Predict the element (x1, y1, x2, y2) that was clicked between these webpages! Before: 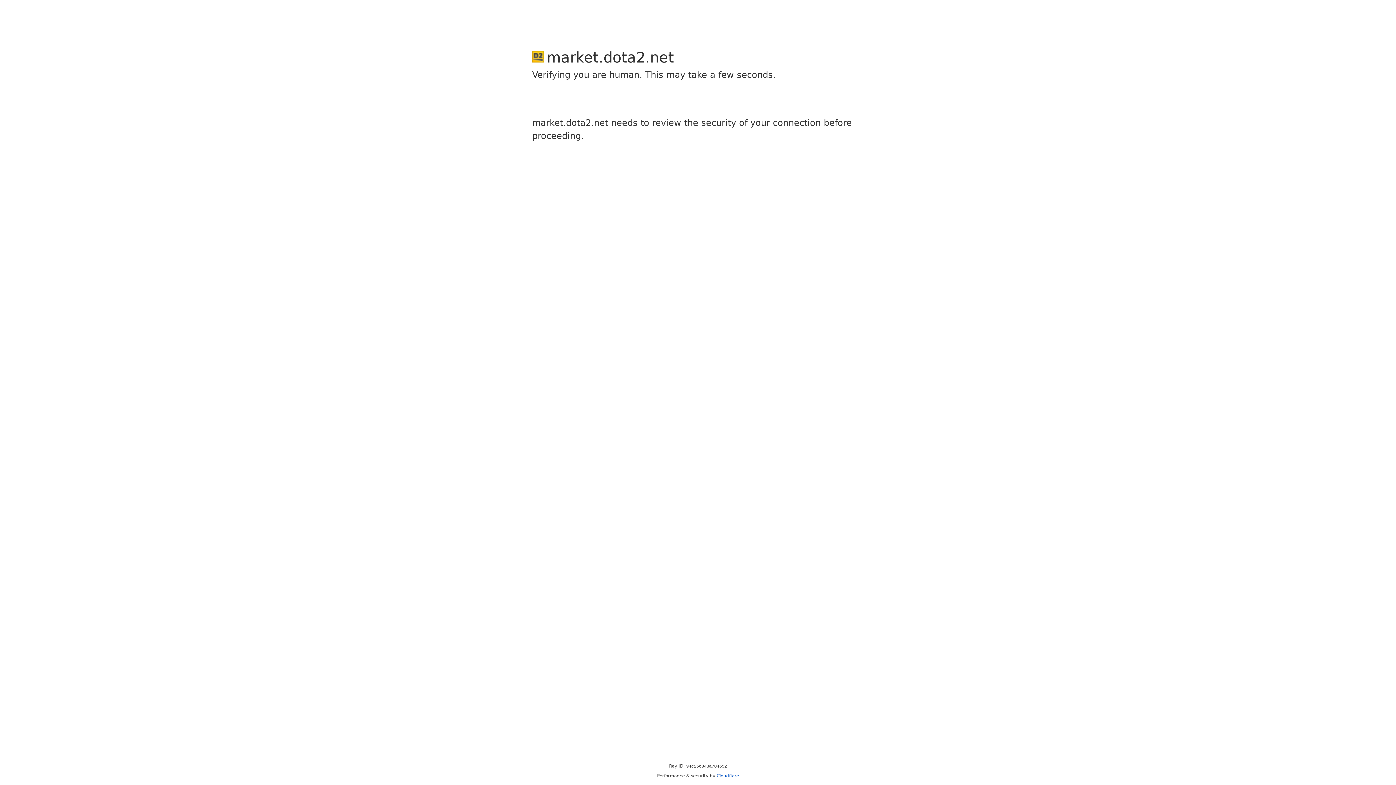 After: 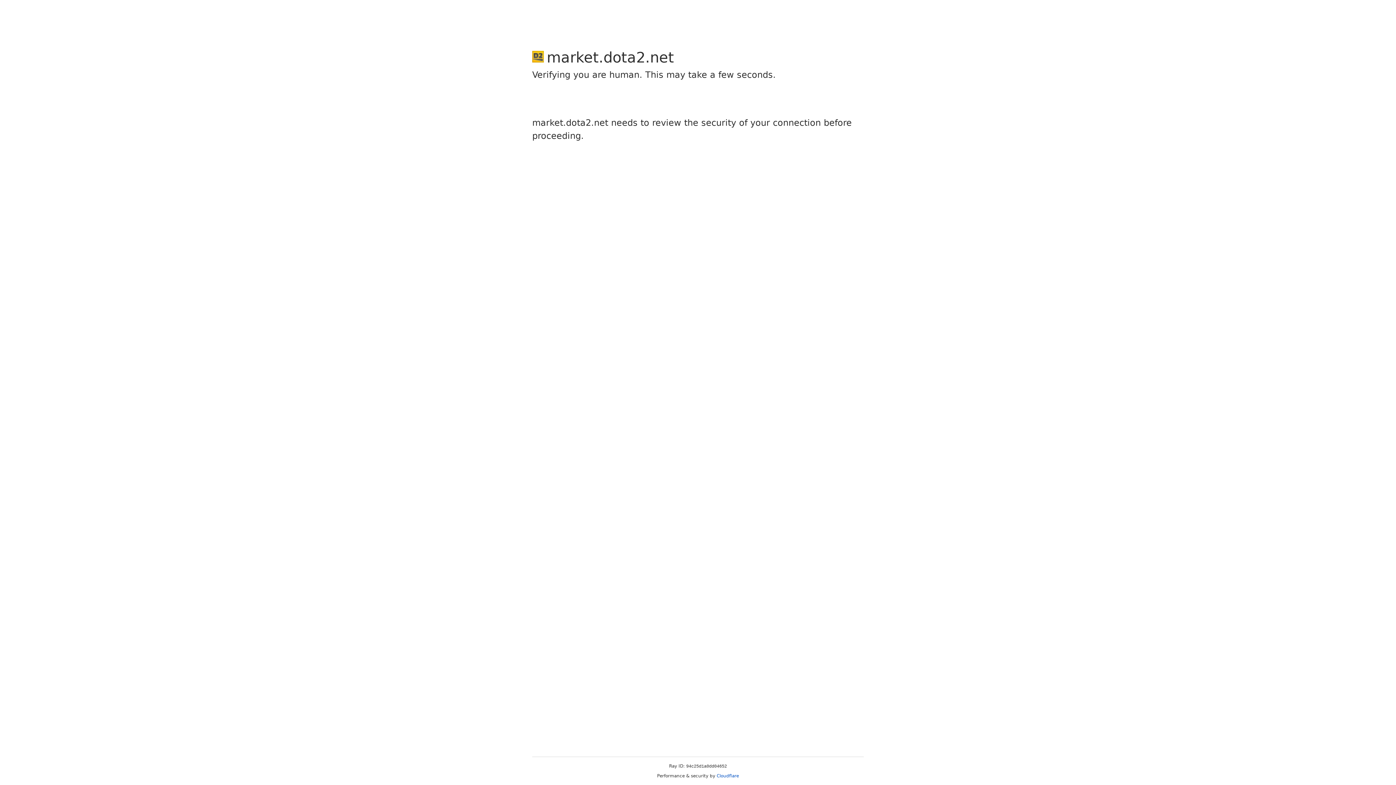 Action: bbox: (716, 773, 739, 778) label: Cloudflare